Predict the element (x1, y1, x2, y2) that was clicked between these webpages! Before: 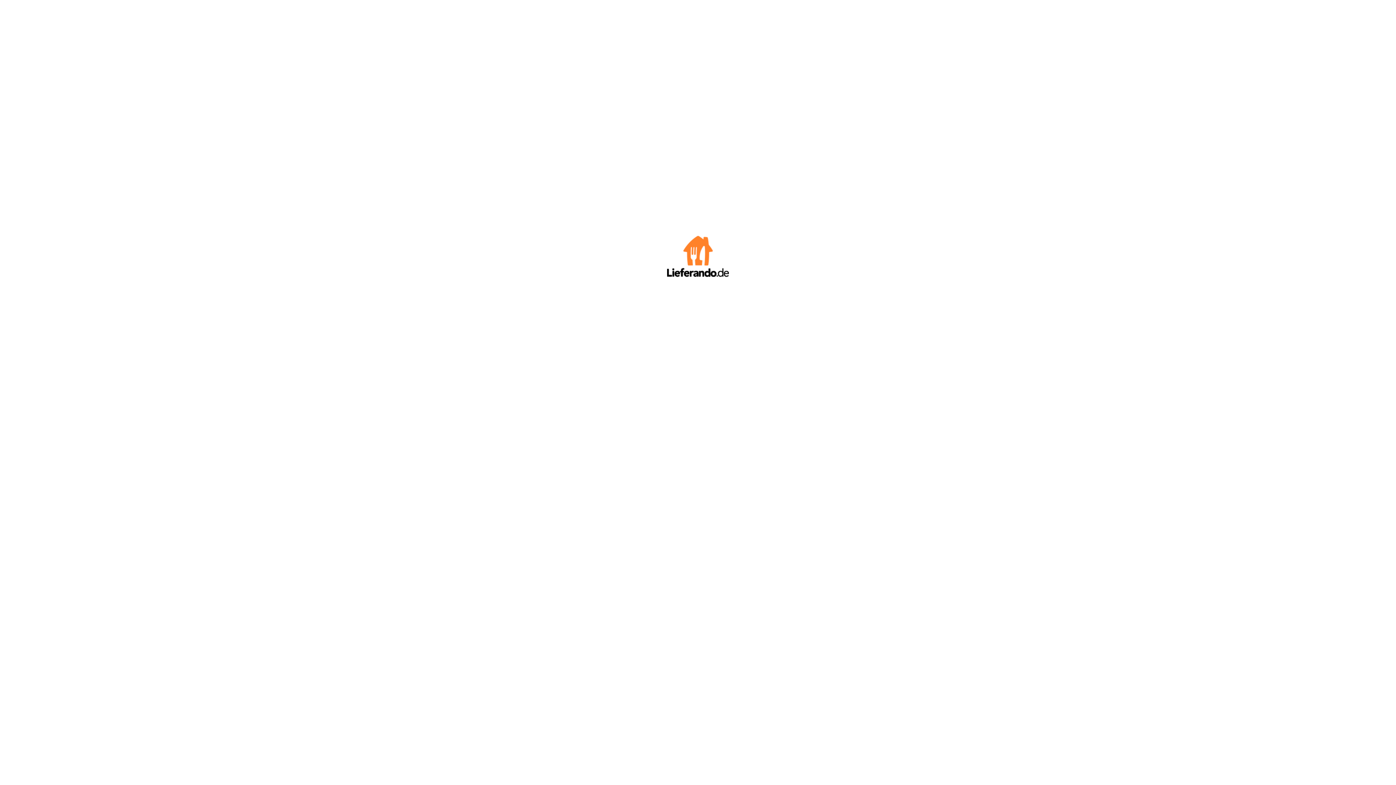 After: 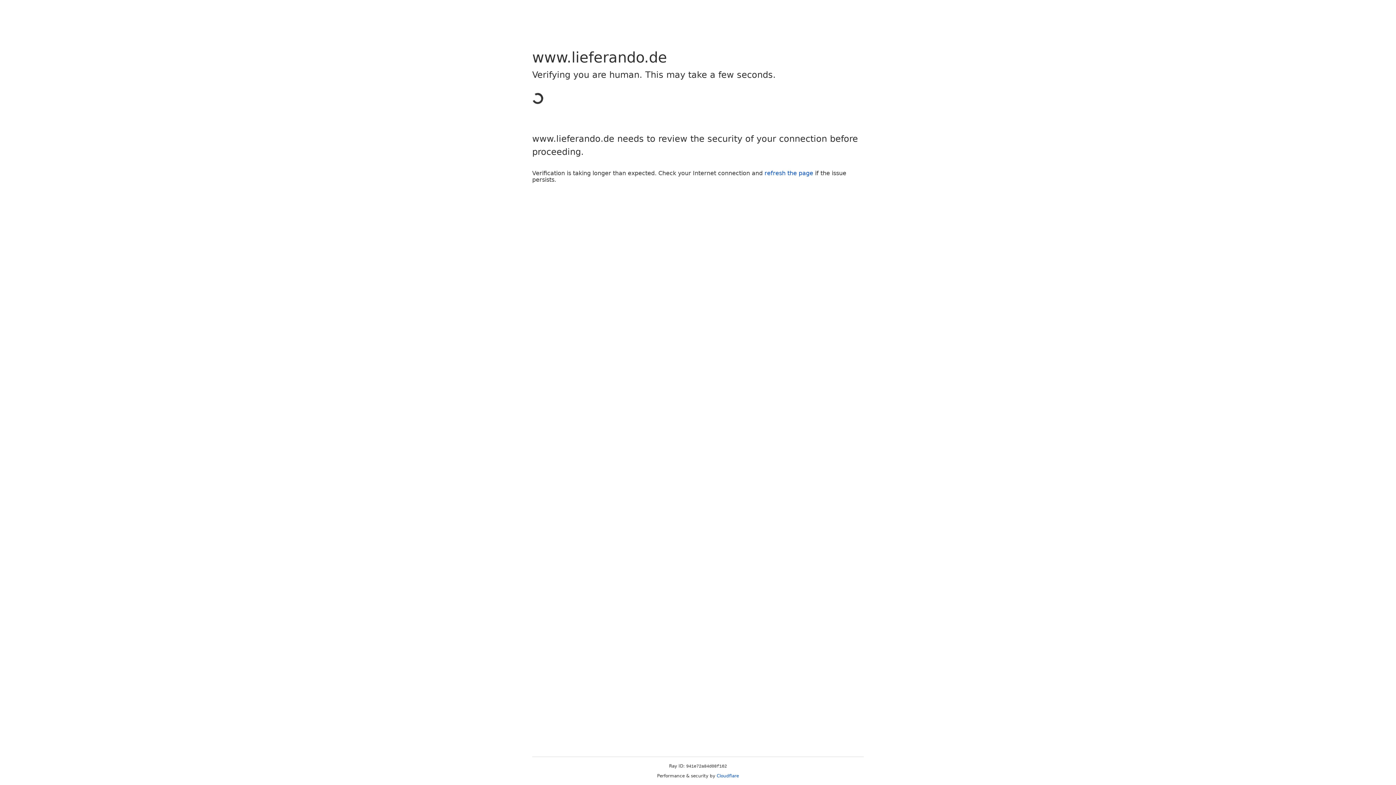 Action: bbox: (667, 272, 729, 278)